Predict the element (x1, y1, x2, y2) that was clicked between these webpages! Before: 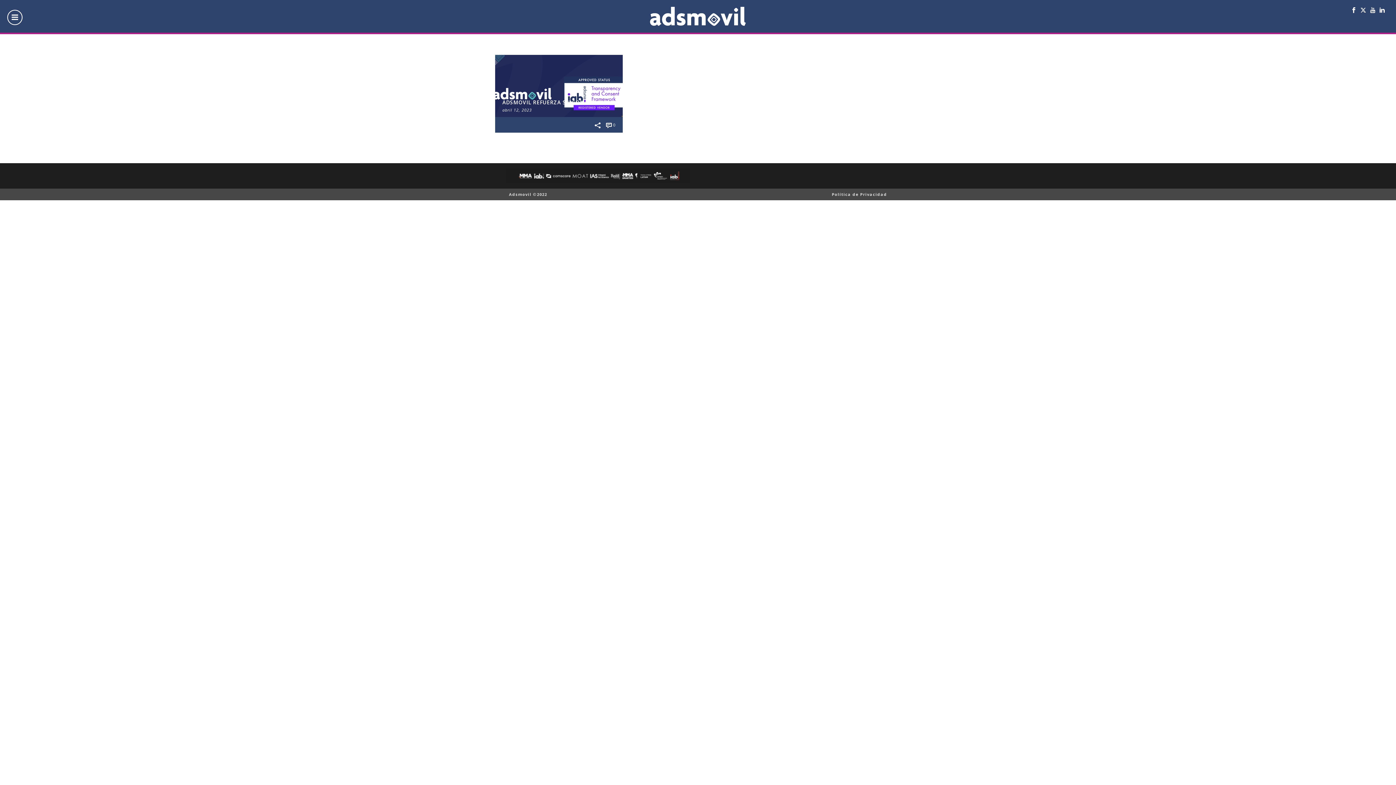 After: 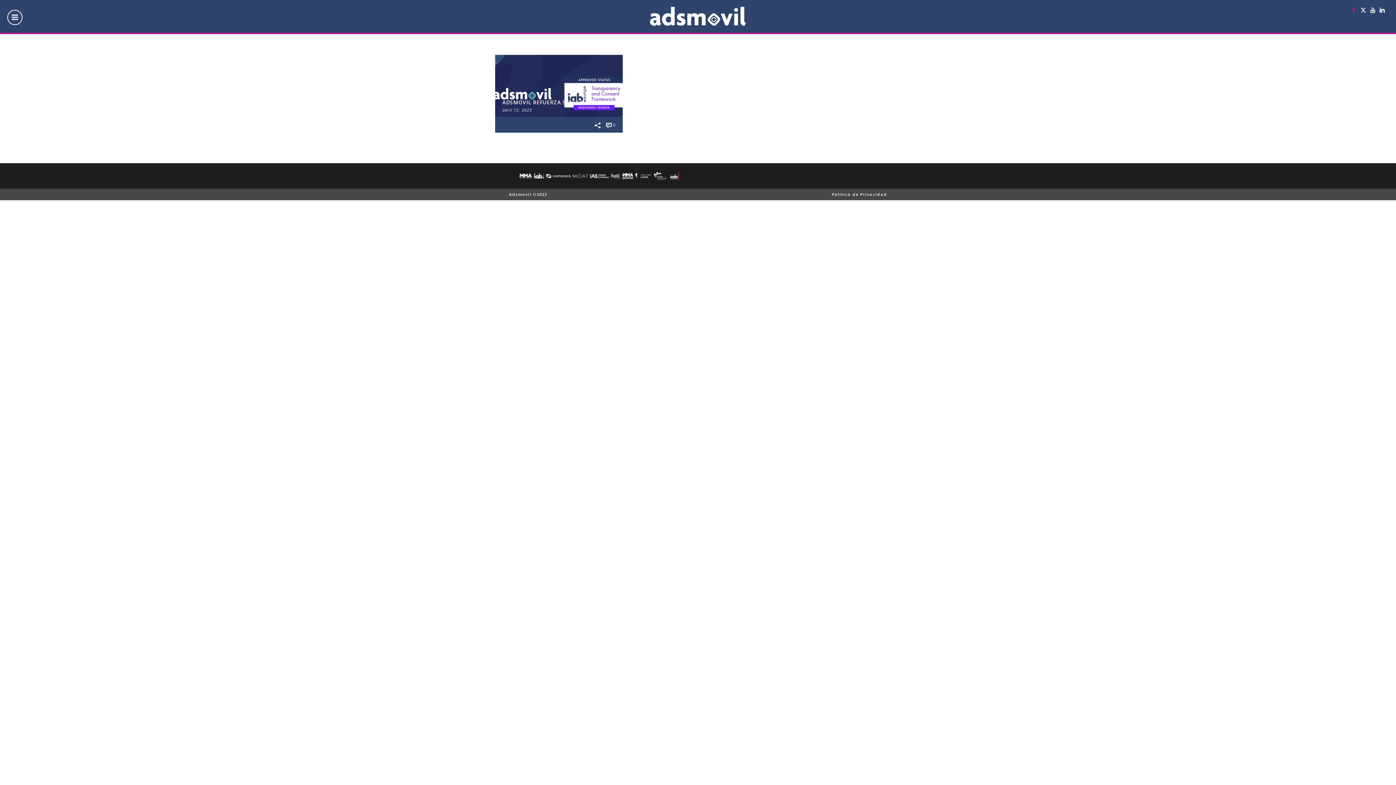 Action: bbox: (1351, 7, 1357, 13)